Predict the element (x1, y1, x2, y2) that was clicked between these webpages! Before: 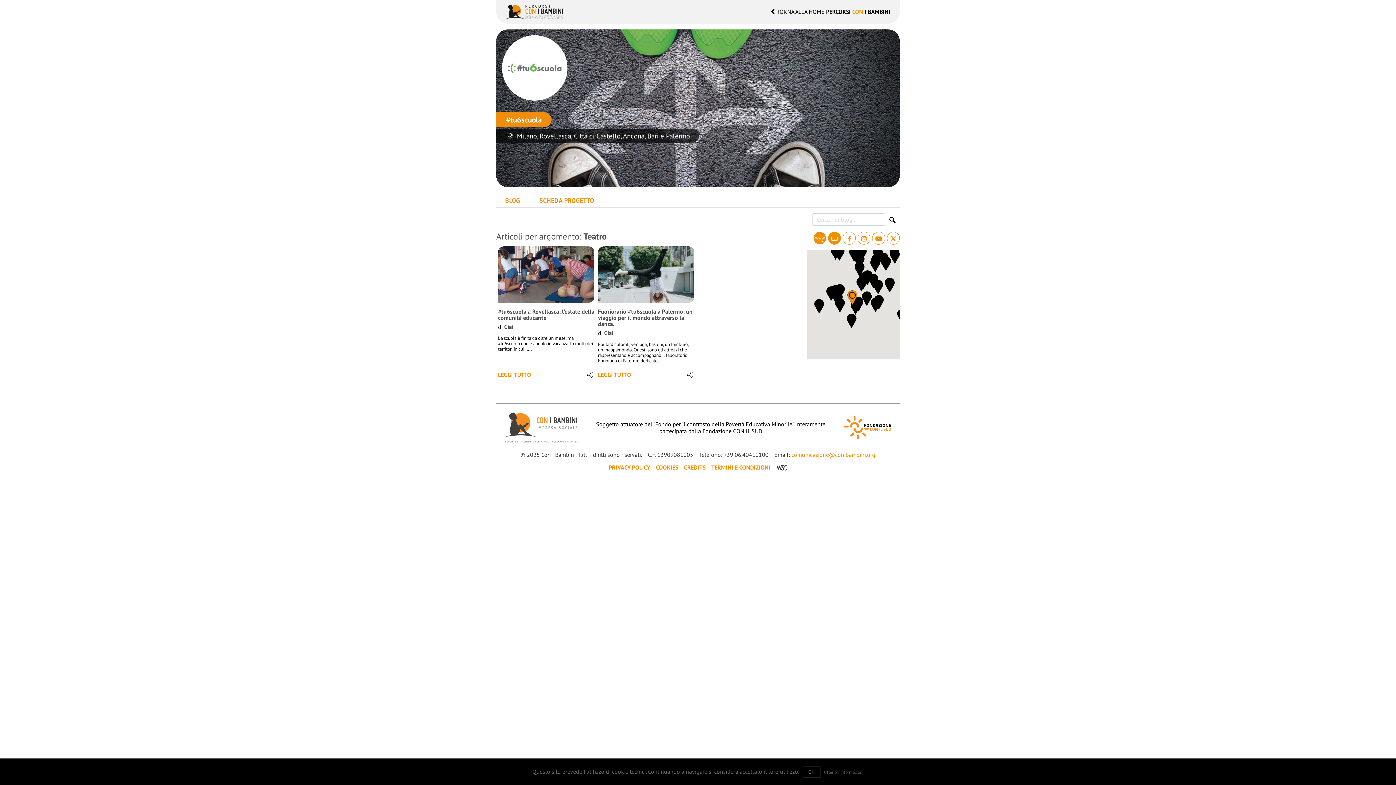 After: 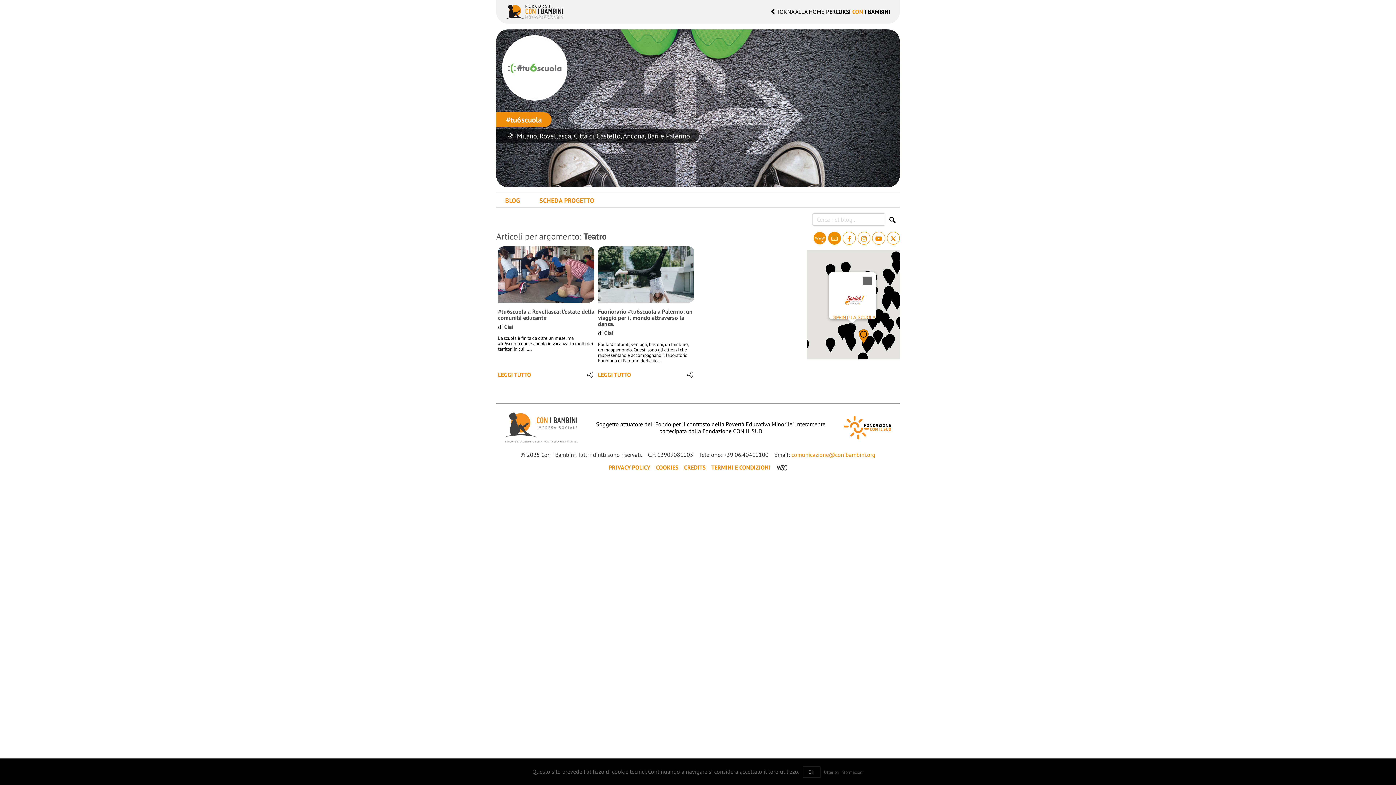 Action: bbox: (834, 284, 848, 299)